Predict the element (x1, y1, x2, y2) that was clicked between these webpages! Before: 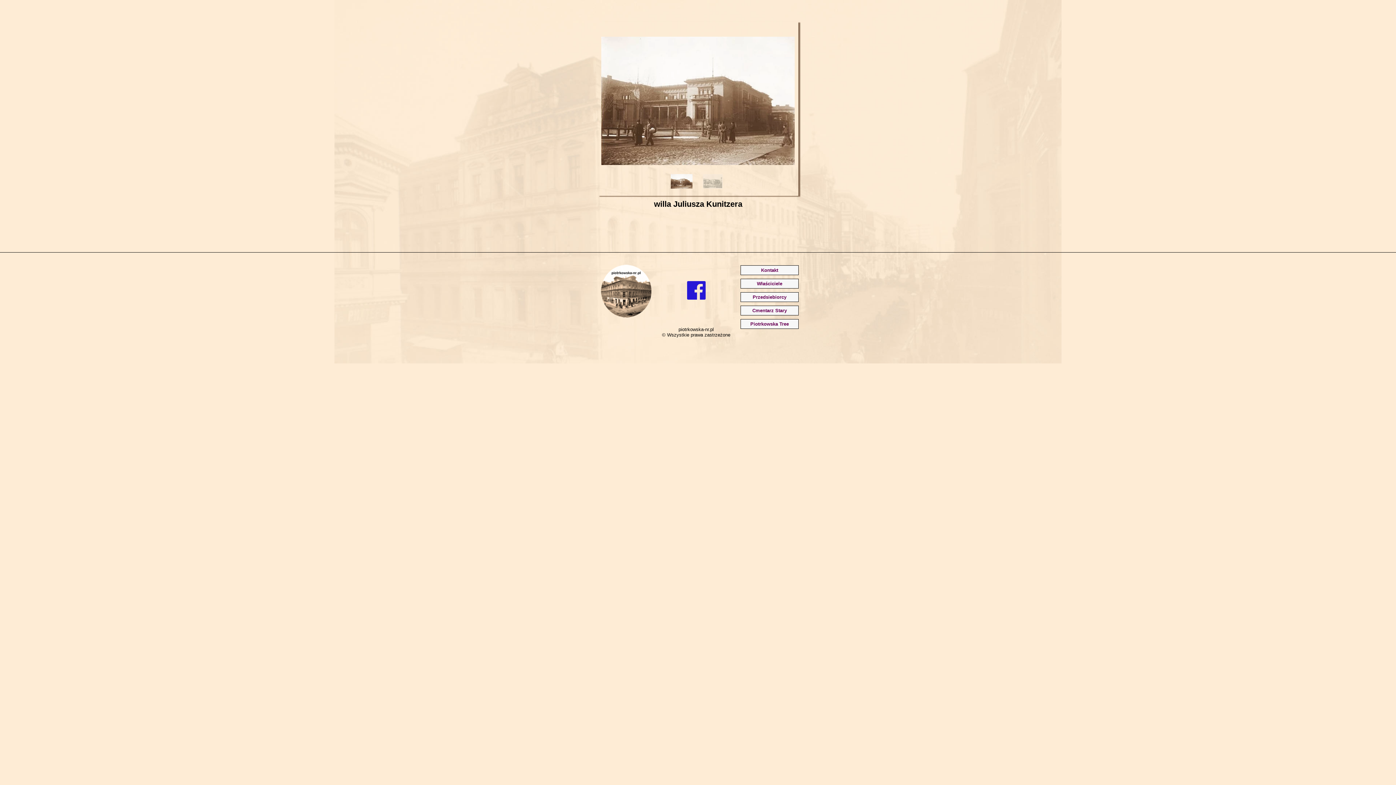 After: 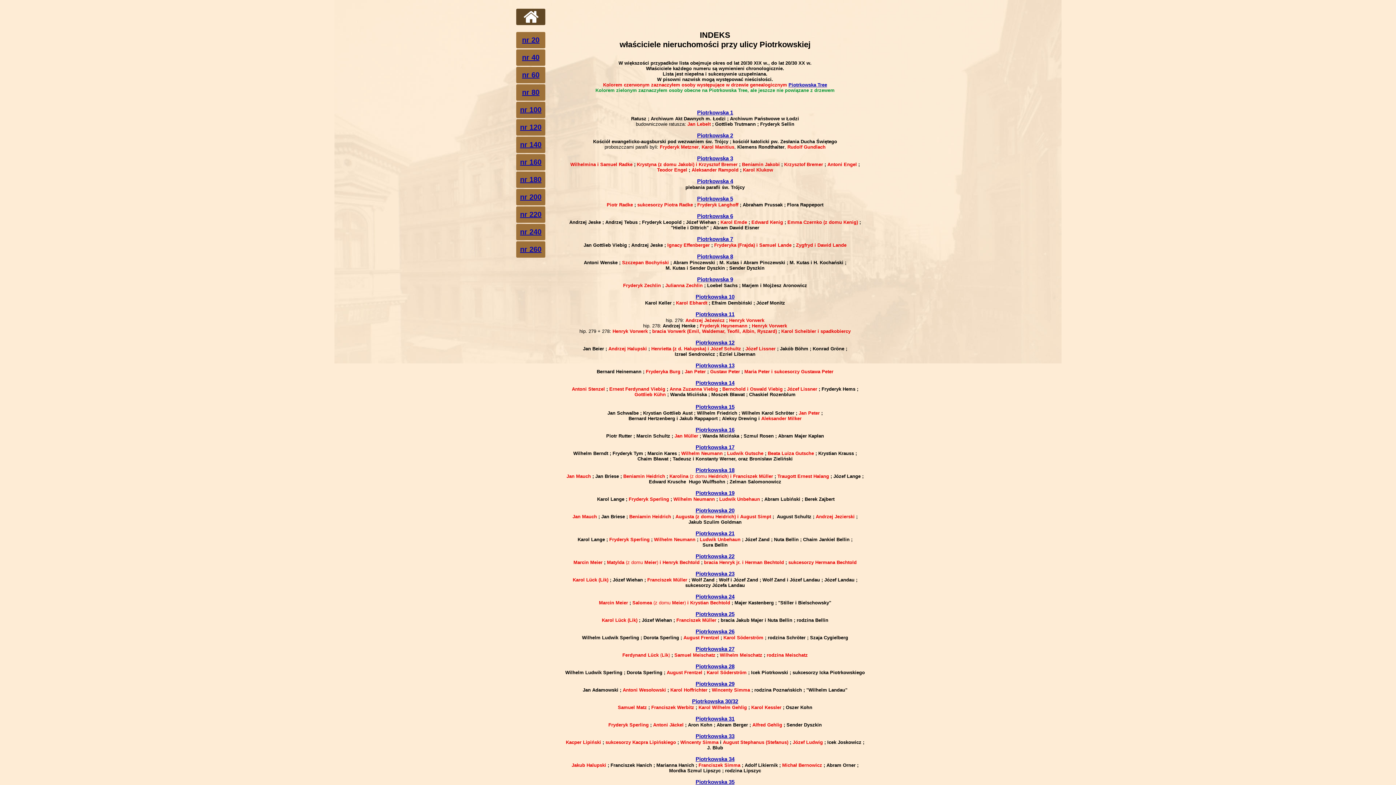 Action: label: Właściciele bbox: (740, 278, 798, 288)